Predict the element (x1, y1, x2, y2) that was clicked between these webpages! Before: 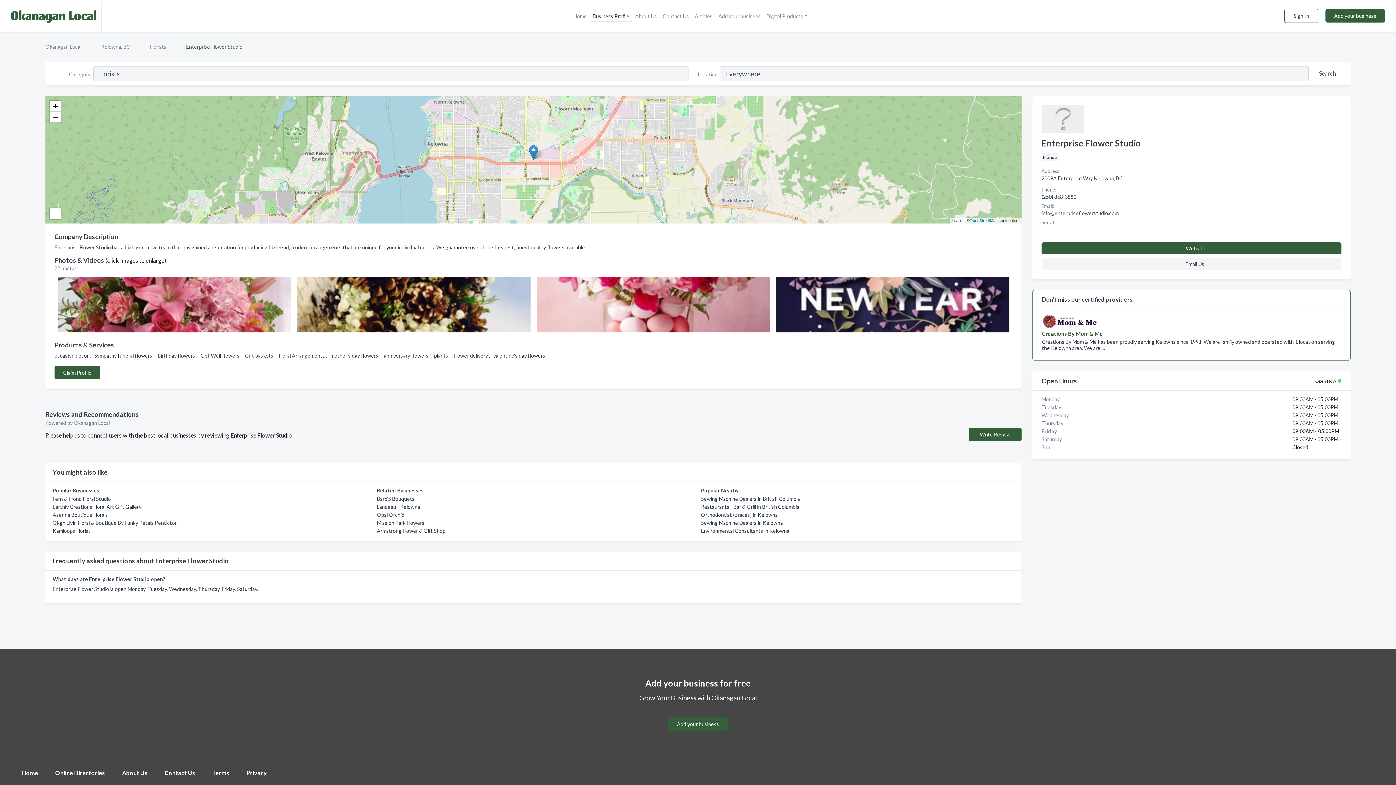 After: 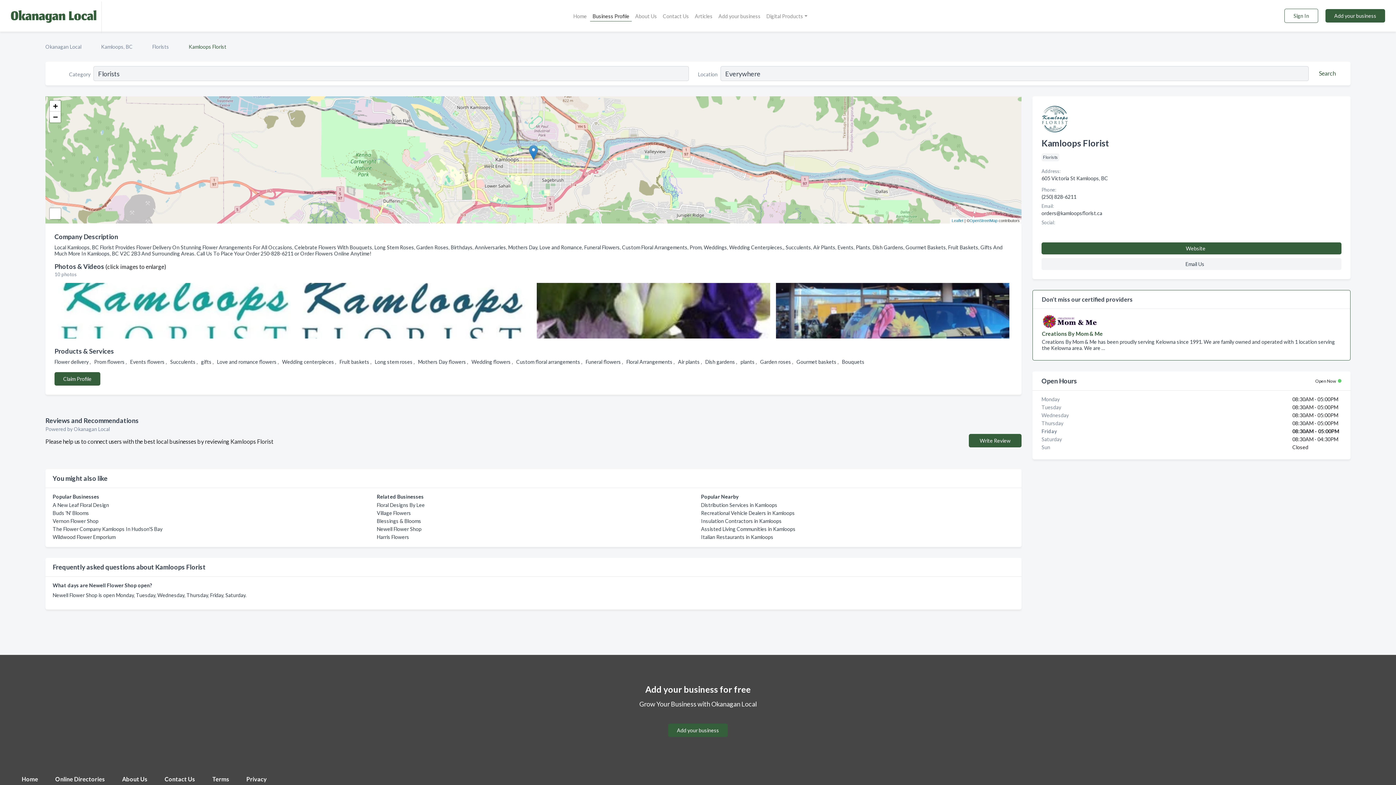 Action: bbox: (52, 528, 90, 534) label: Kamloops Florist